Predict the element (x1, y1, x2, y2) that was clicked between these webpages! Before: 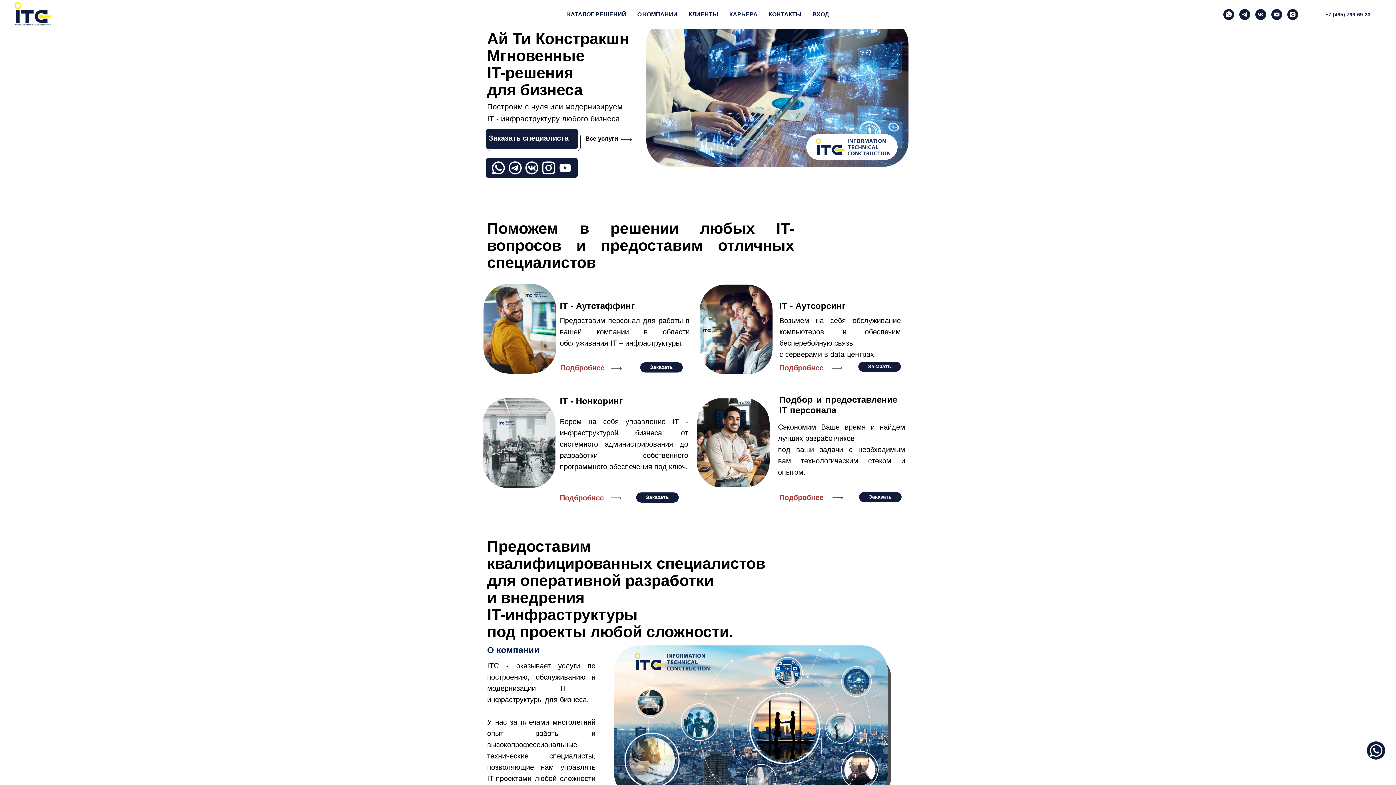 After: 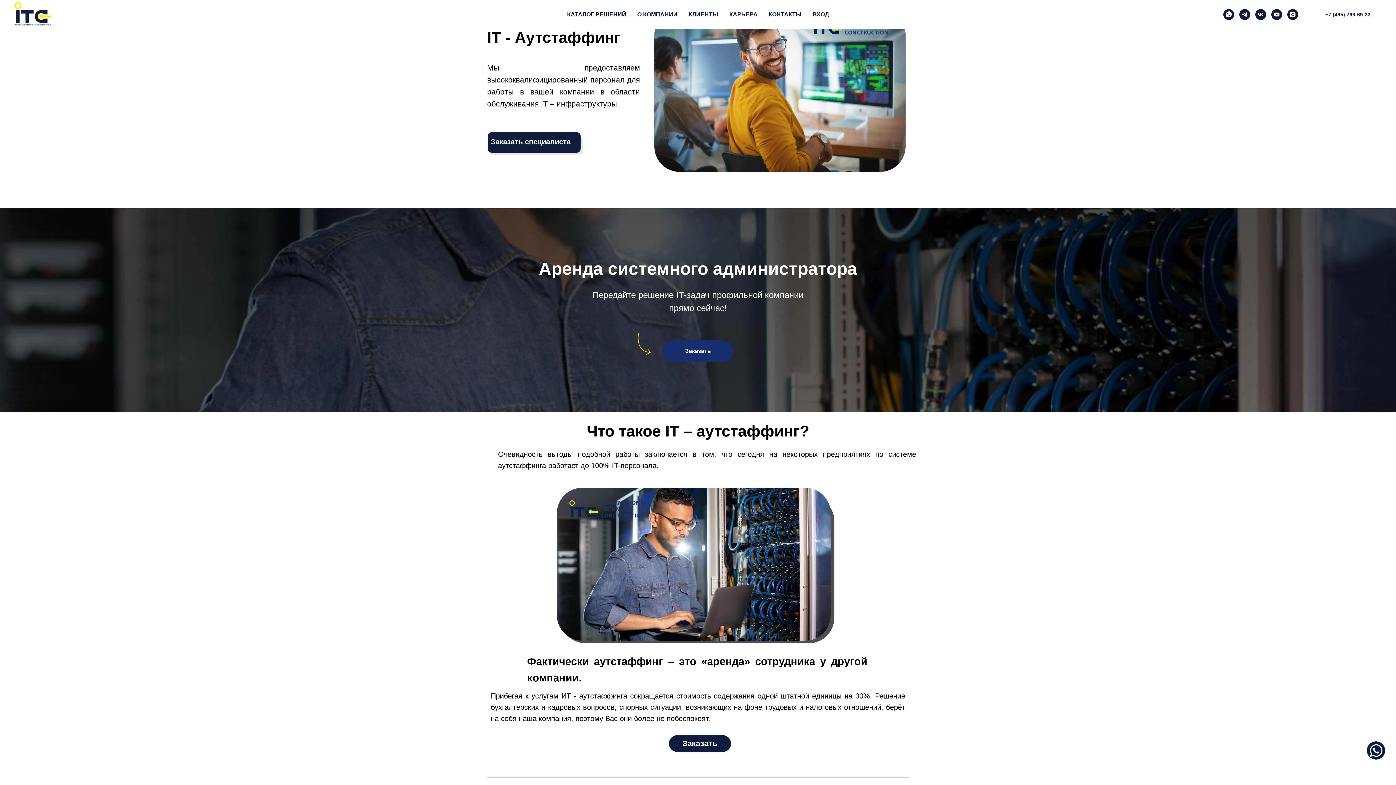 Action: bbox: (483, 284, 556, 373)